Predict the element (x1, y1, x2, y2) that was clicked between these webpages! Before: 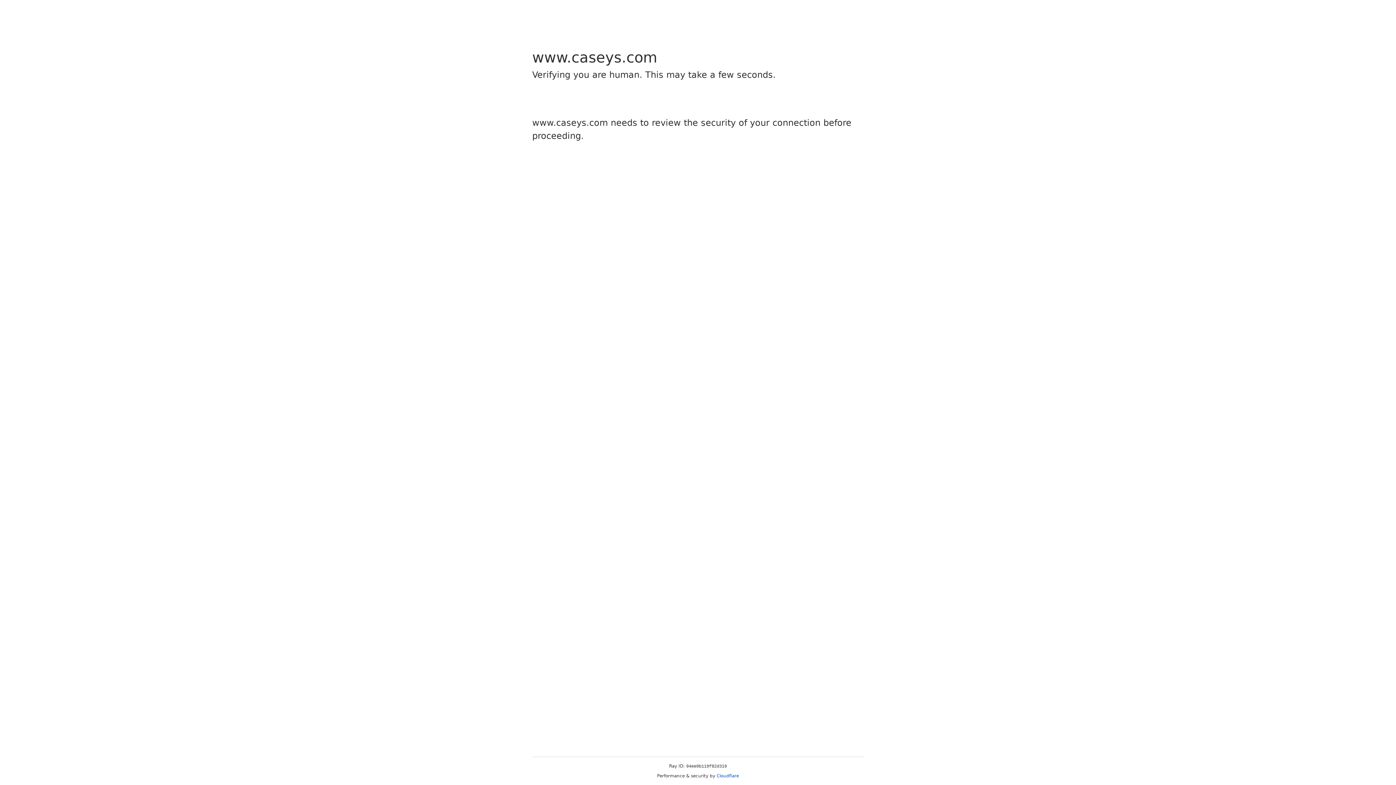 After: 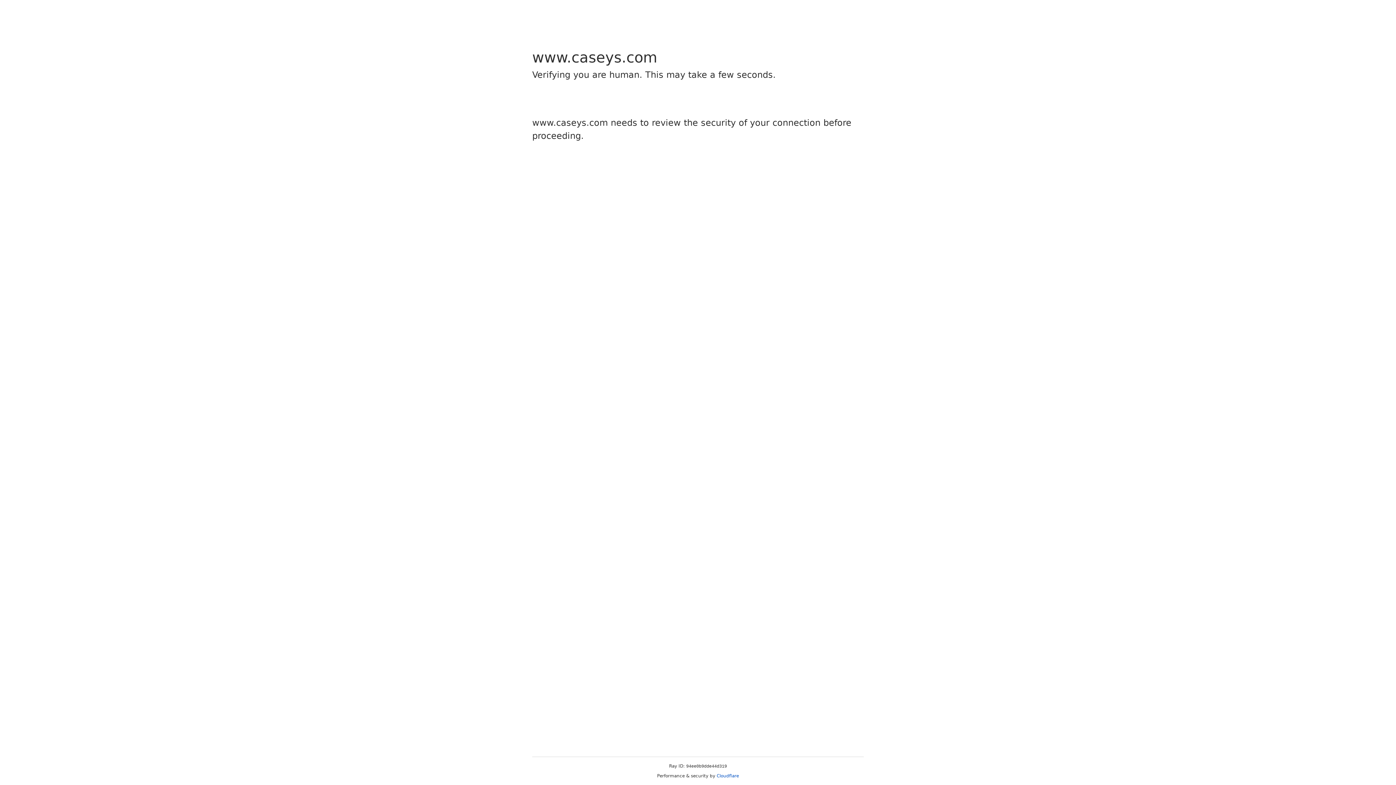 Action: bbox: (716, 773, 739, 778) label: Cloudflare